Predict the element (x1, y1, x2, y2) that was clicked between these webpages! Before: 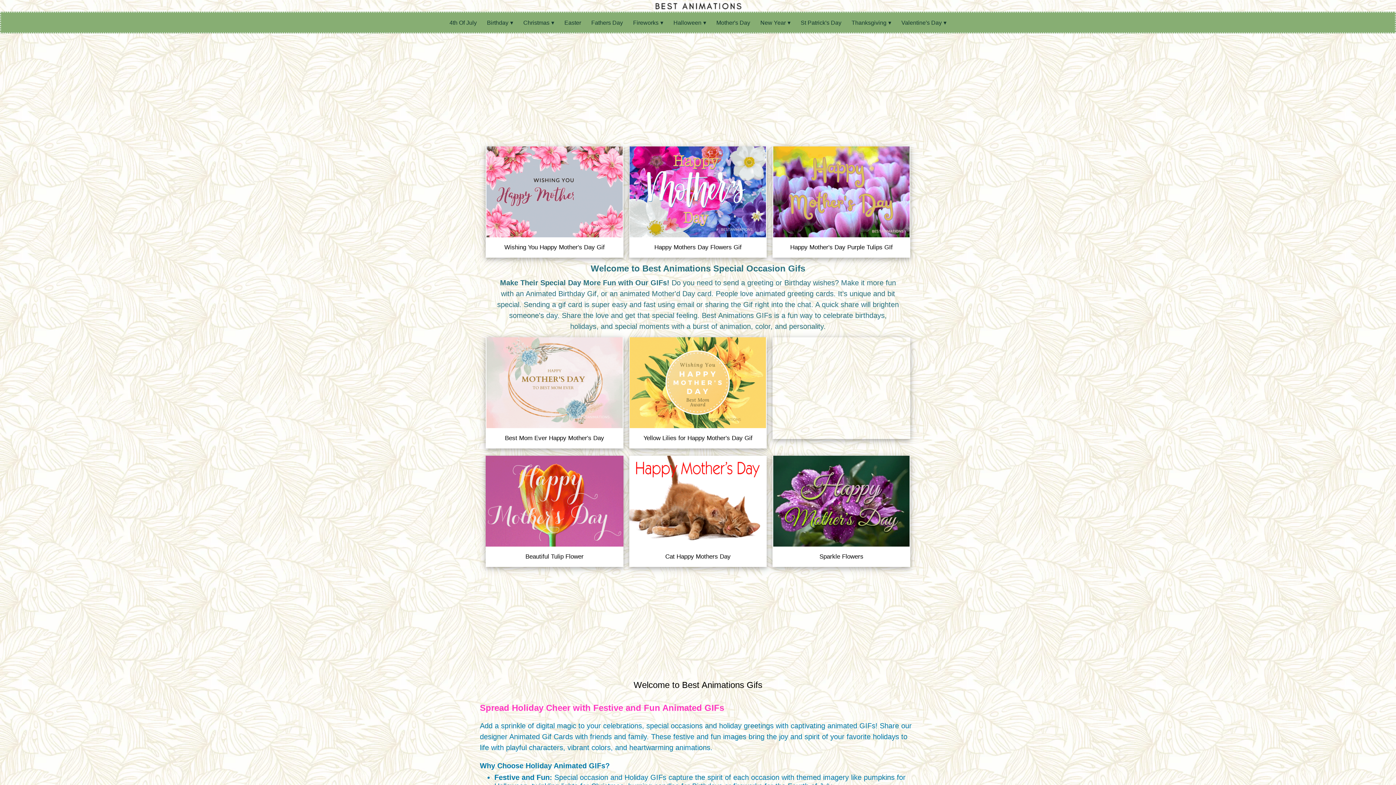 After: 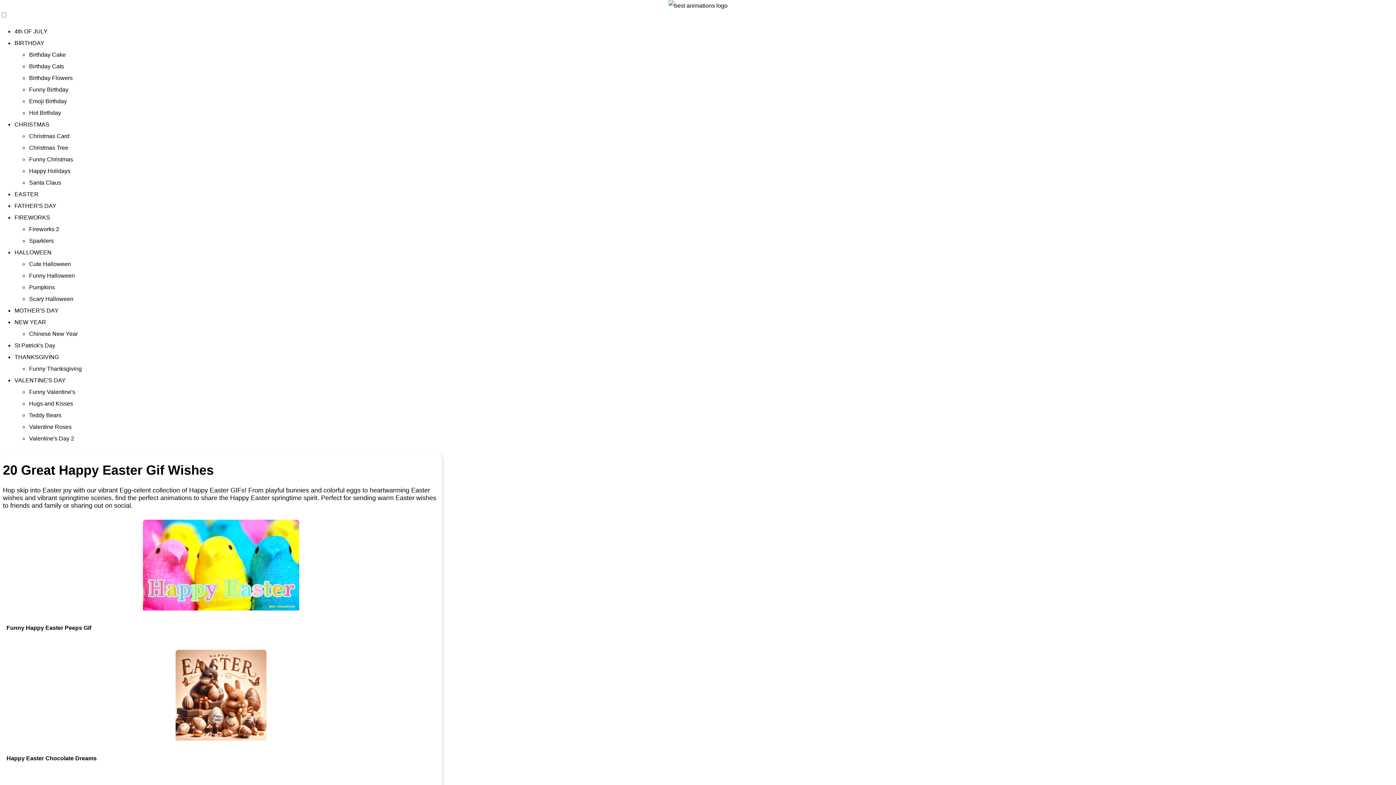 Action: bbox: (560, 12, 585, 33) label: Easter